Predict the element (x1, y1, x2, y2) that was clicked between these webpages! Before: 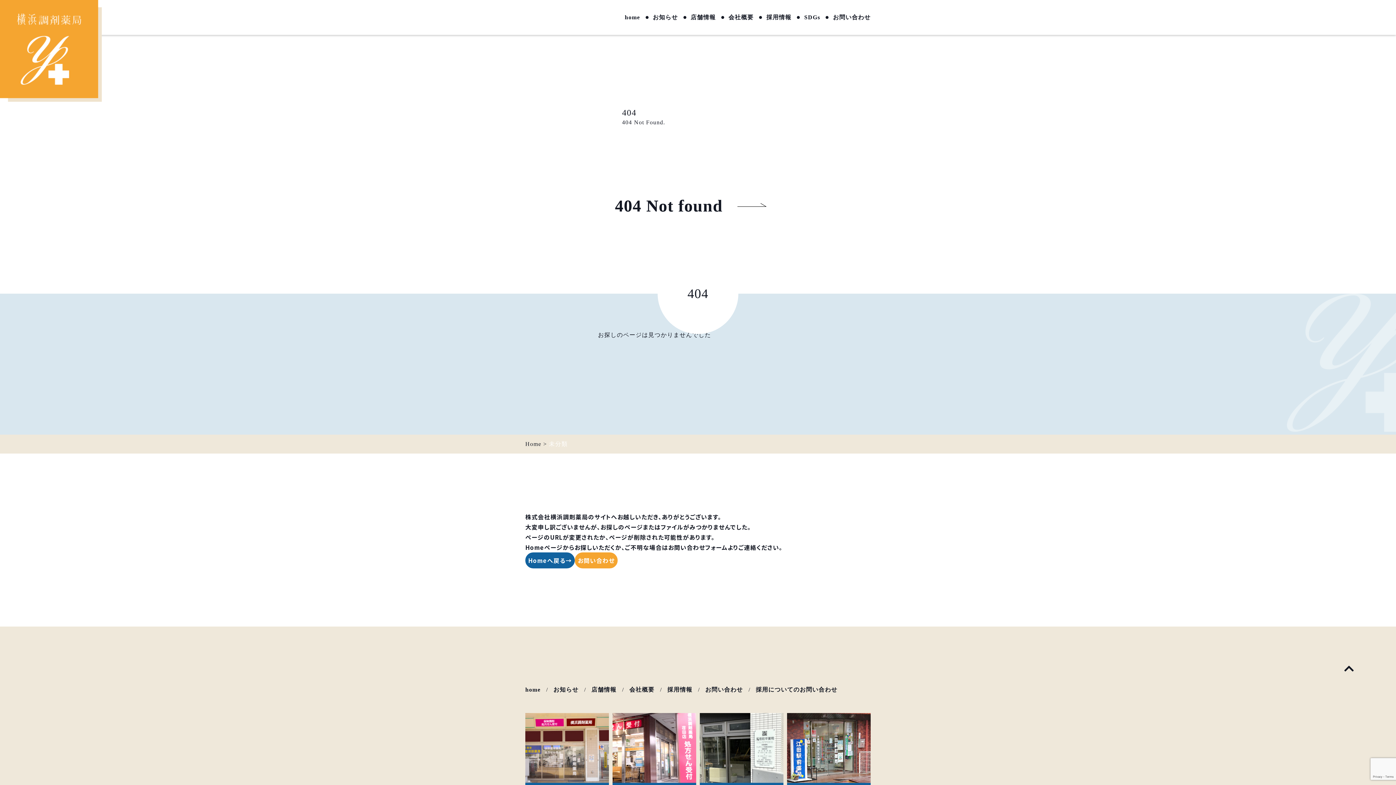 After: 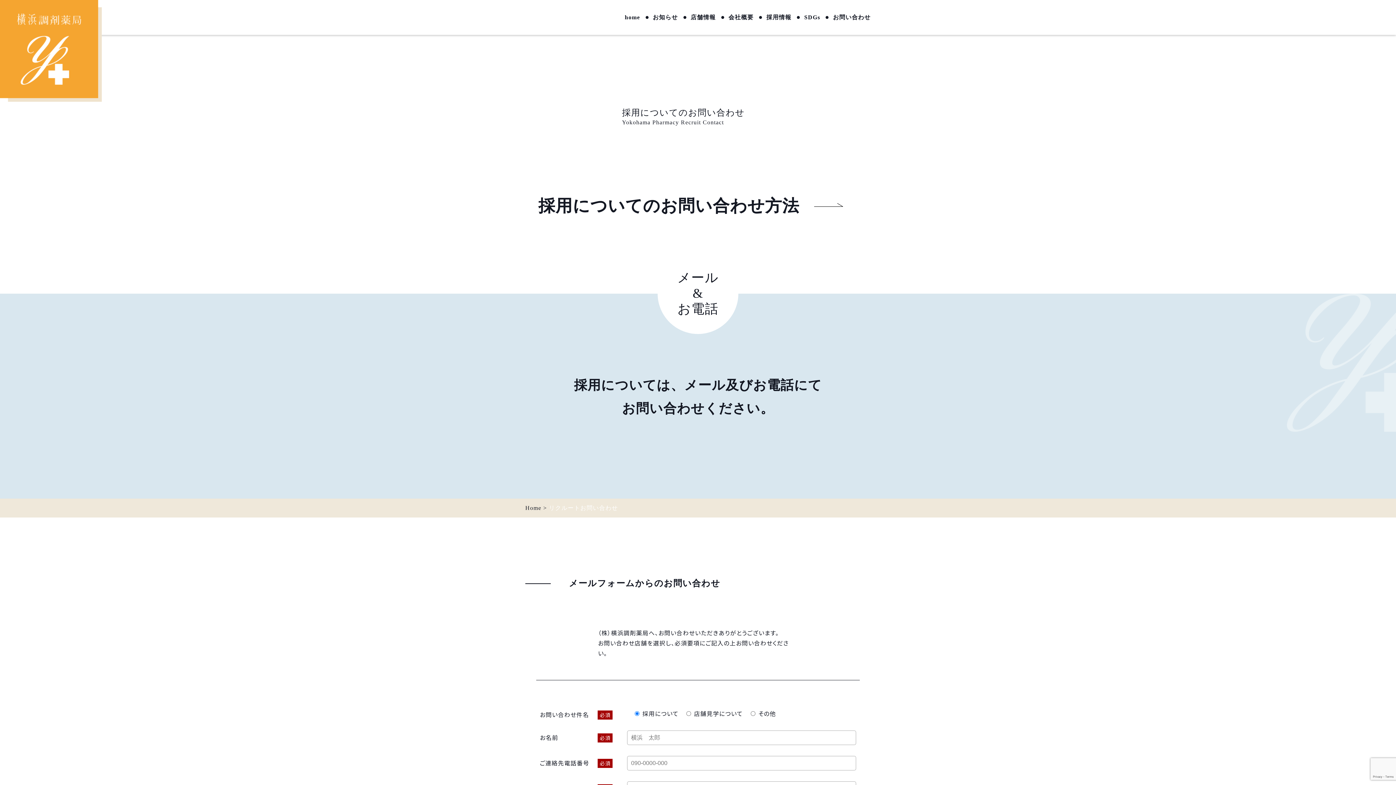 Action: label: 採用についてのお問い合わせ bbox: (756, 686, 837, 693)